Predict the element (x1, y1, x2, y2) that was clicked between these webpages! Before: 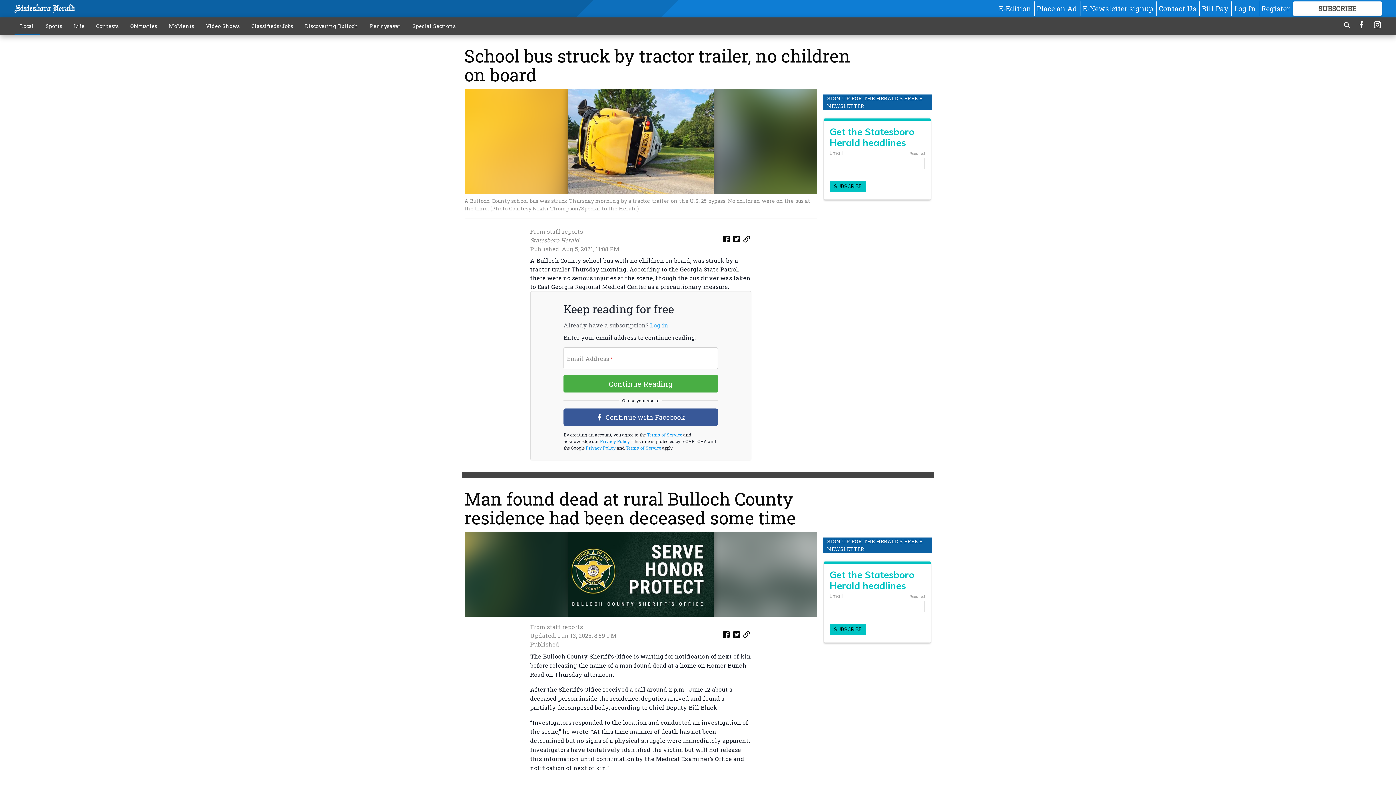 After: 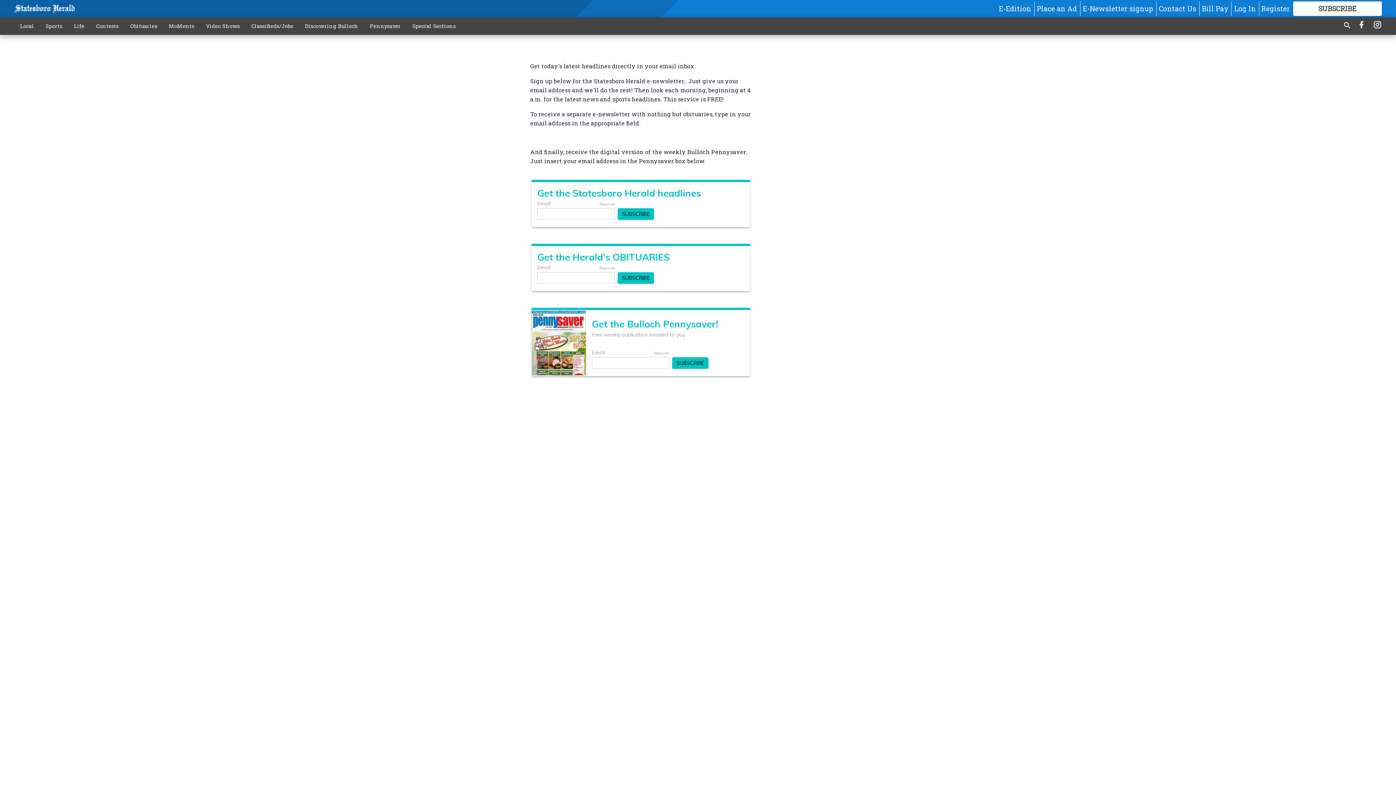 Action: label: E-Newsletter signup bbox: (1083, 3, 1153, 13)